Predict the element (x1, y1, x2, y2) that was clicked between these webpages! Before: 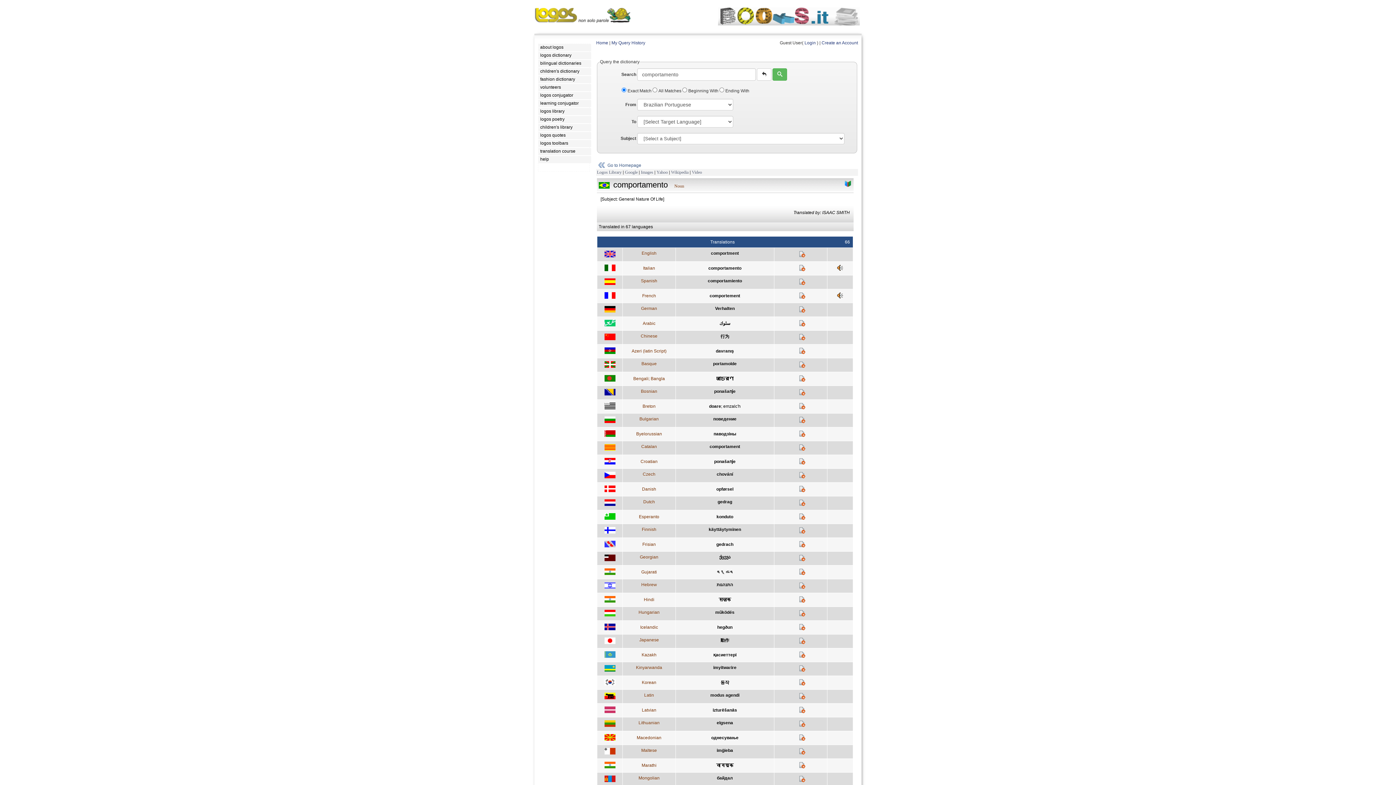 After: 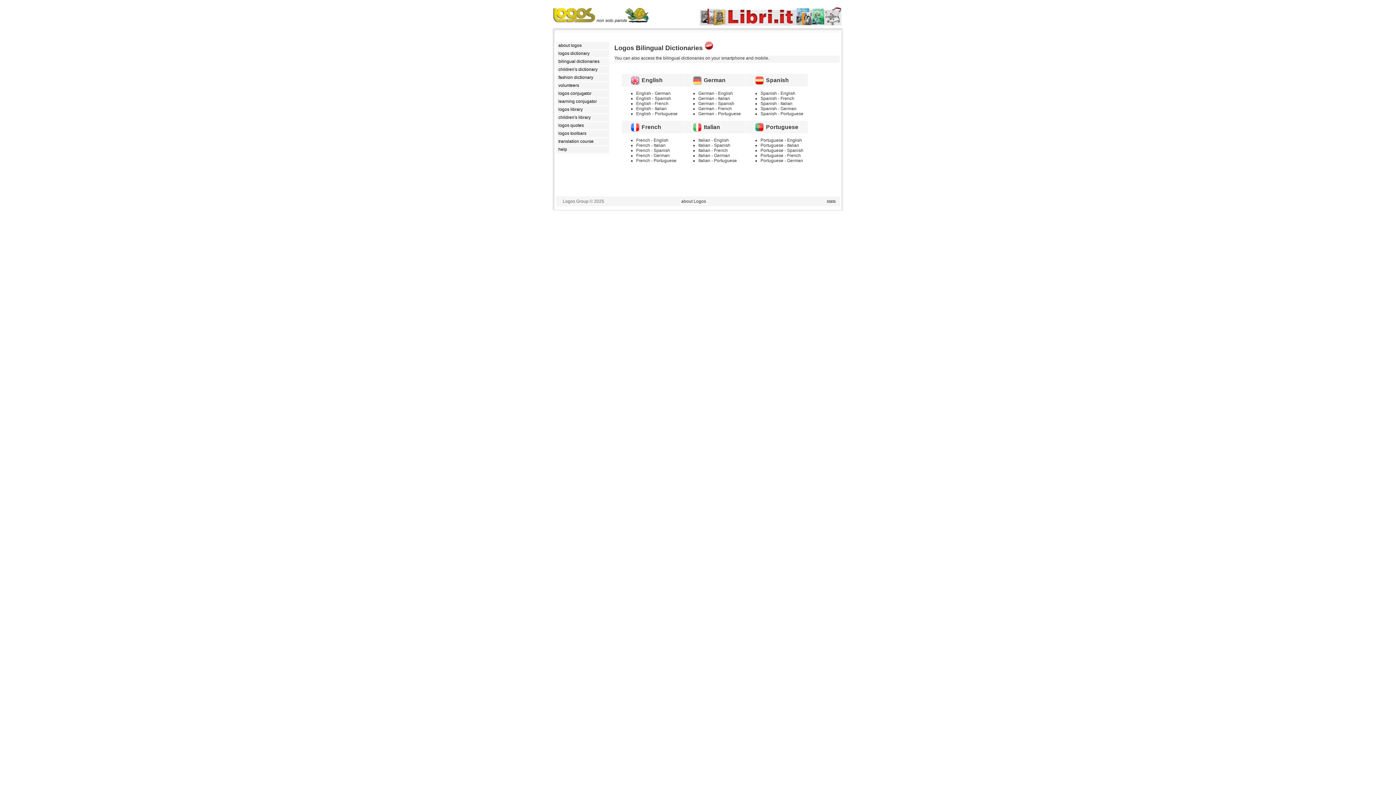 Action: bbox: (538, 60, 591, 67) label: bilingual dictionaries